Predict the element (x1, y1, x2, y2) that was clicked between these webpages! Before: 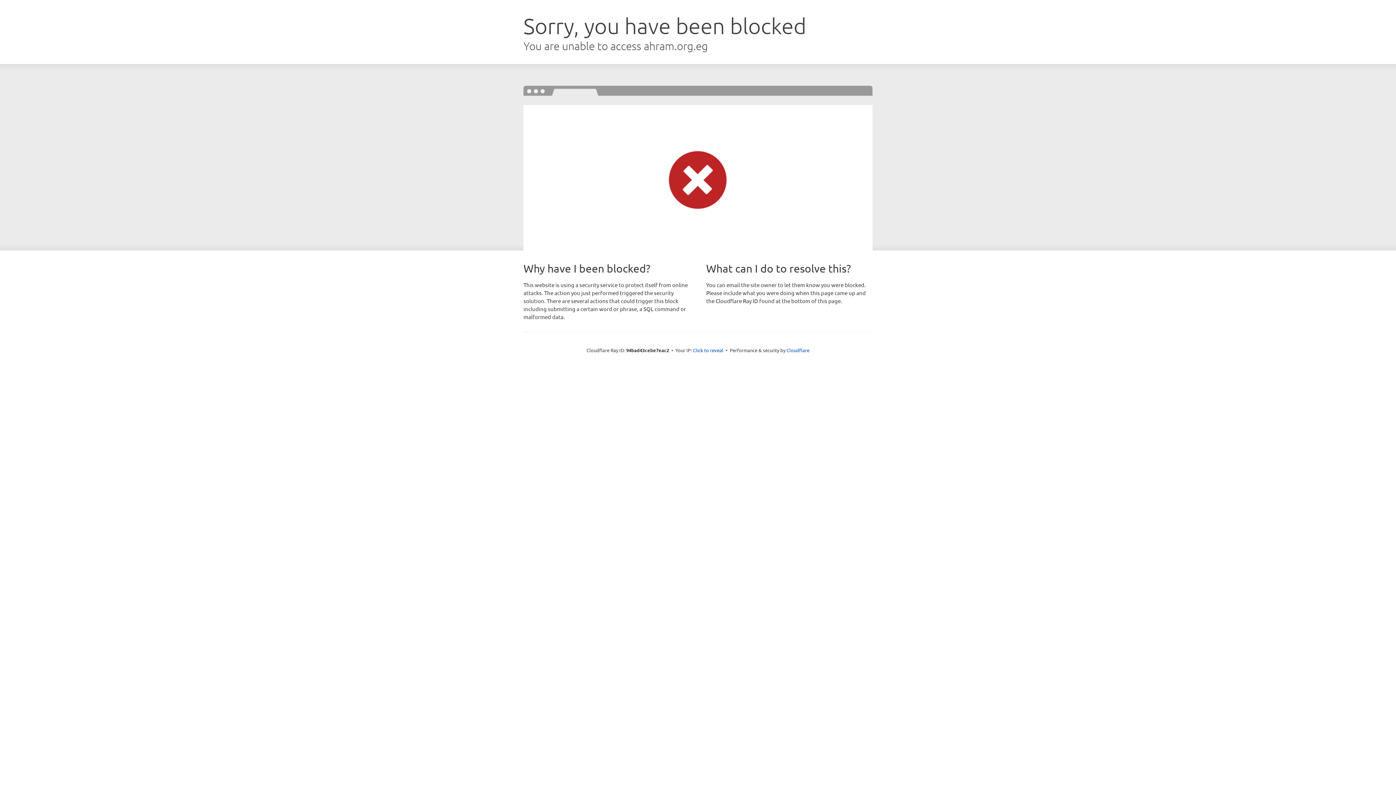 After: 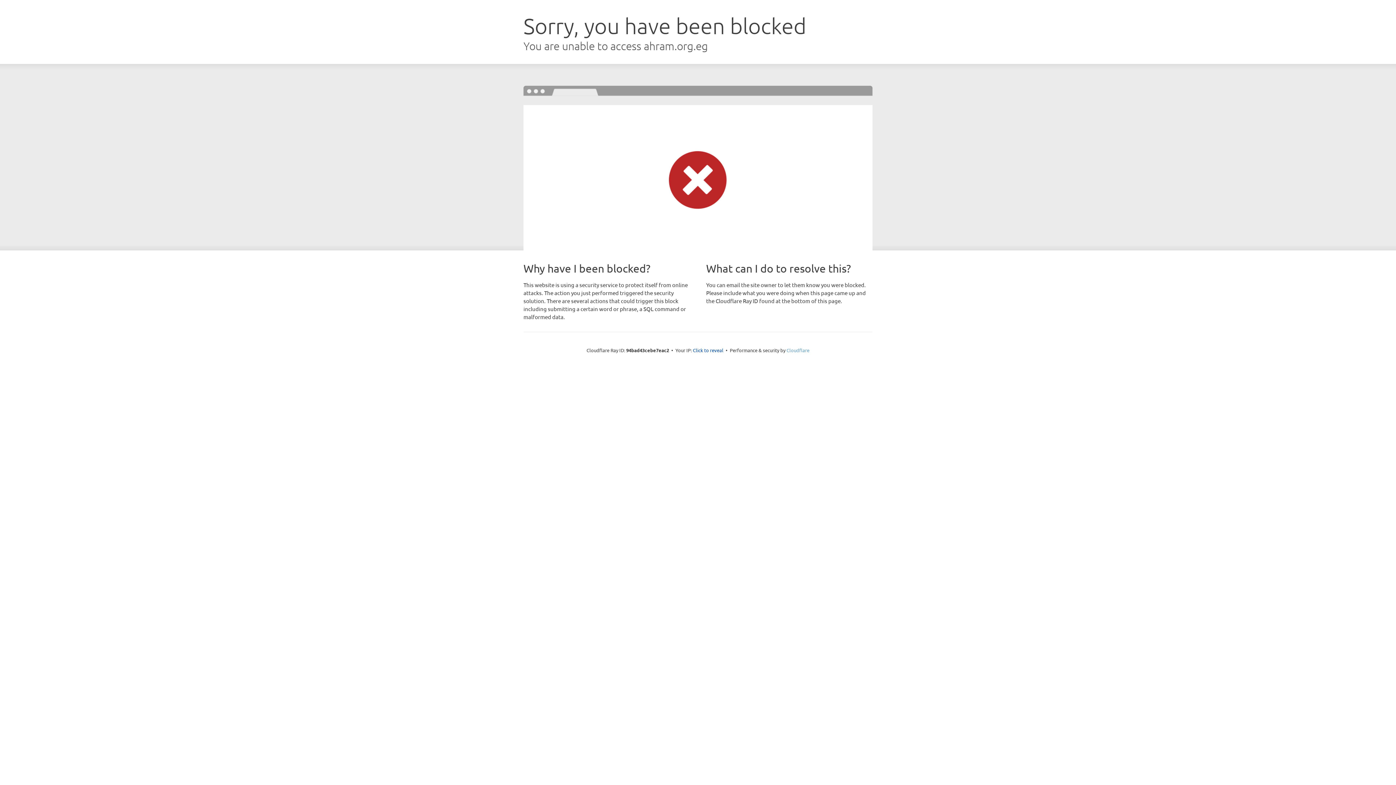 Action: label: Cloudflare bbox: (786, 347, 809, 353)